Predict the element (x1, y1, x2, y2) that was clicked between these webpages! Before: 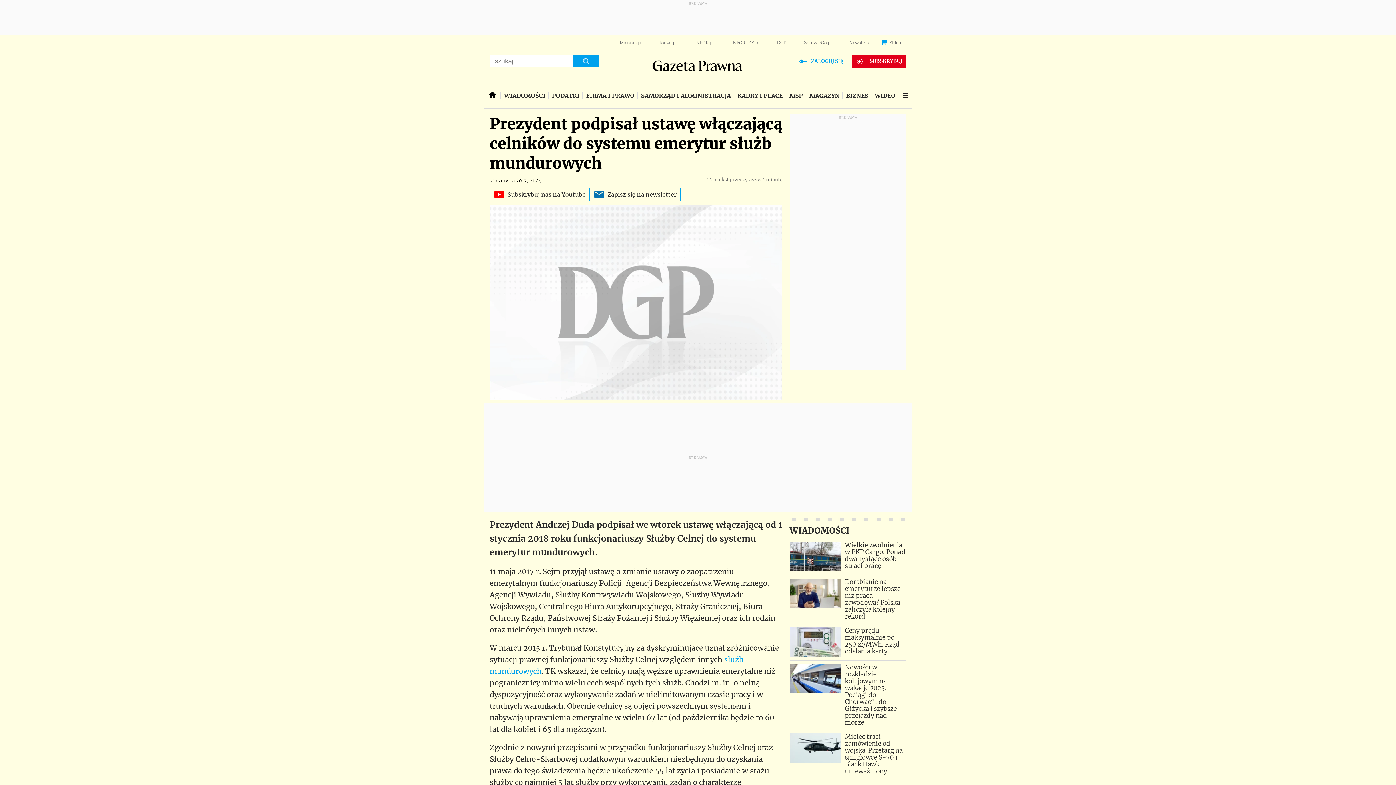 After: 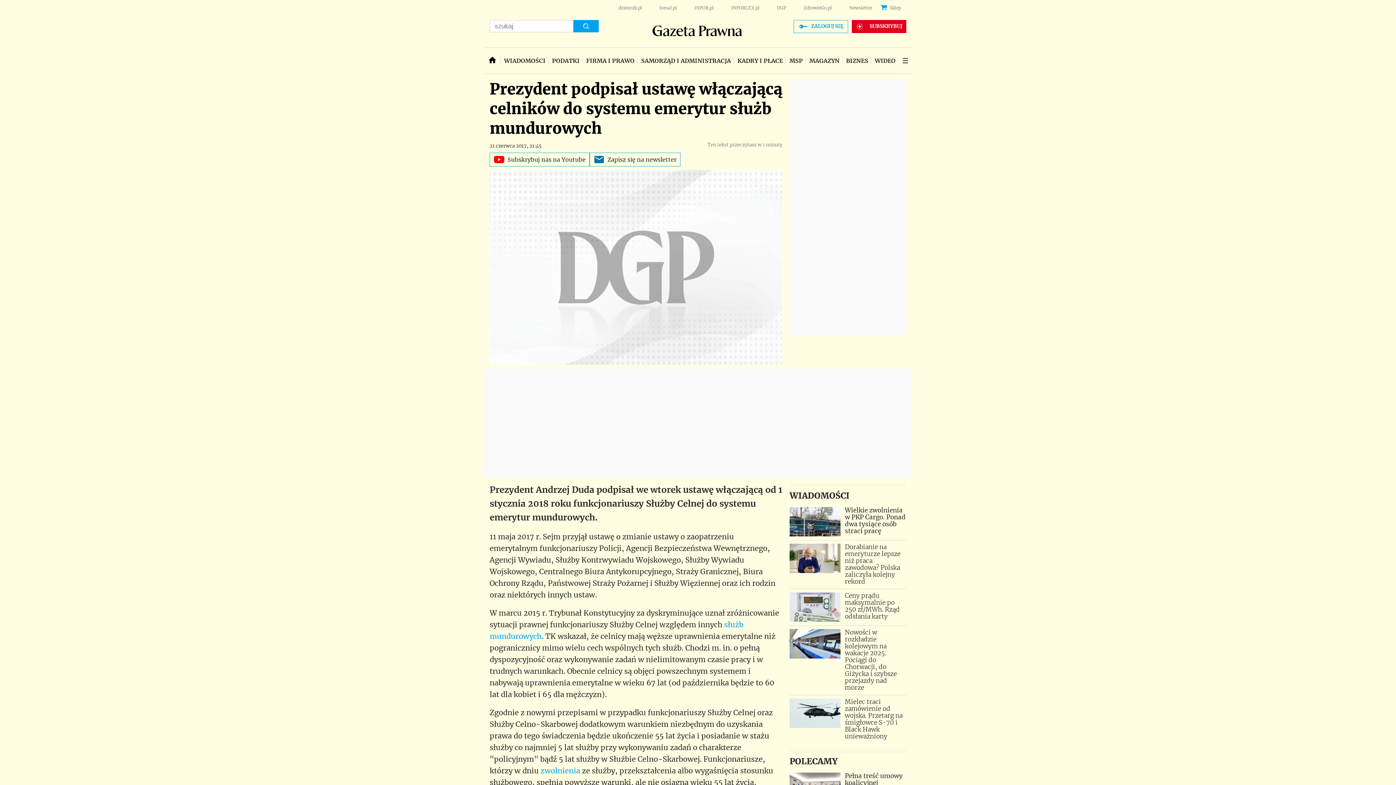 Action: bbox: (659, 40, 677, 45) label: forsal.pl